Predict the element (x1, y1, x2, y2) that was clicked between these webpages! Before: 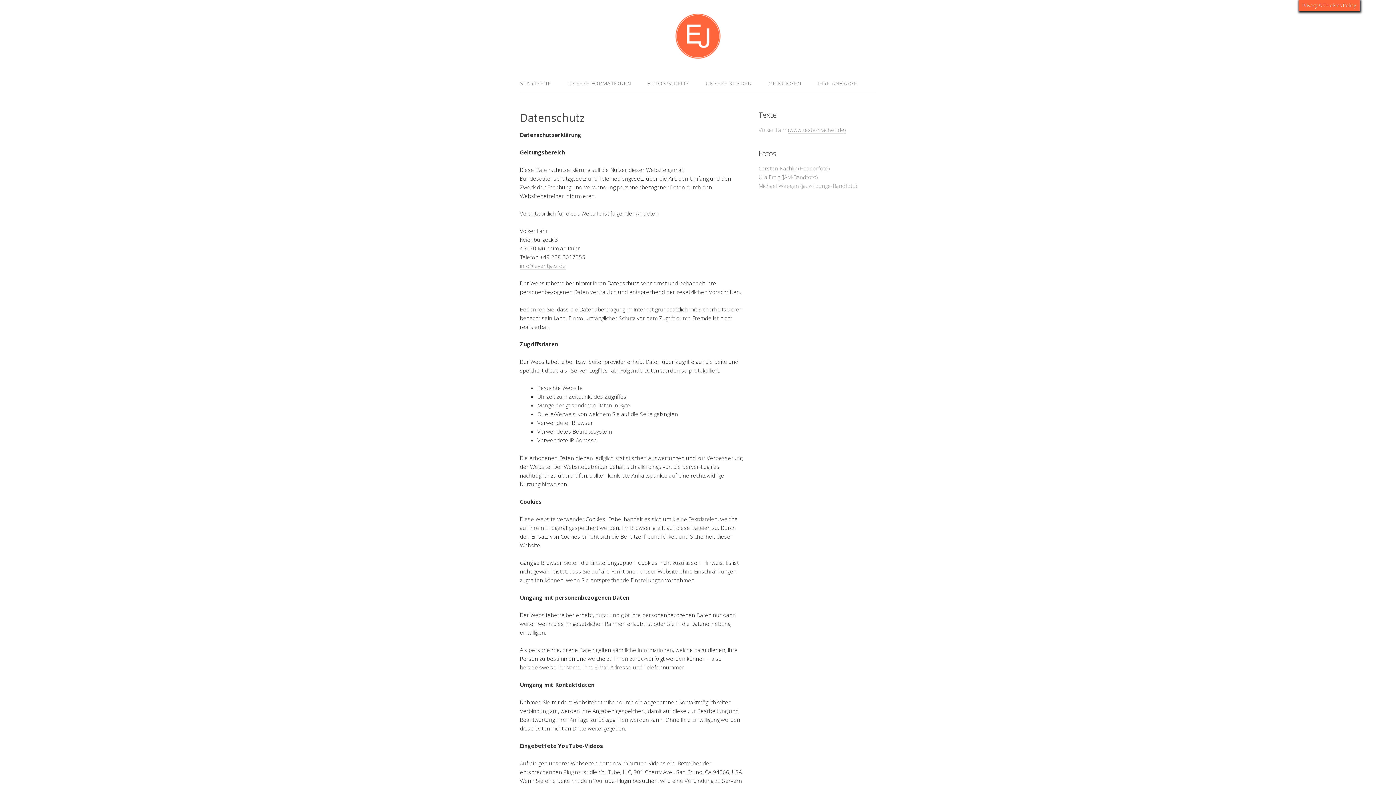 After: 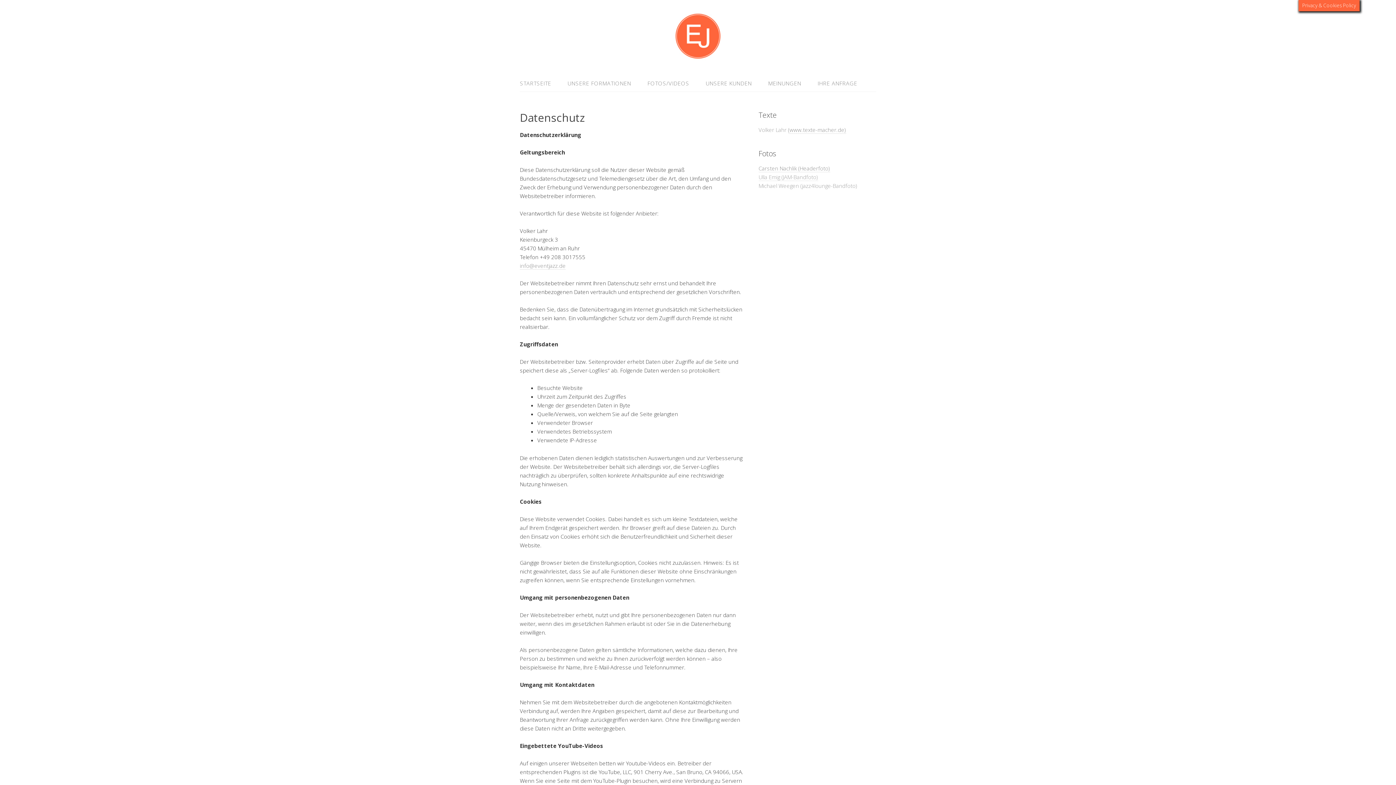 Action: bbox: (758, 173, 818, 181) label: Ulla Emig (JAM-Bandfoto)